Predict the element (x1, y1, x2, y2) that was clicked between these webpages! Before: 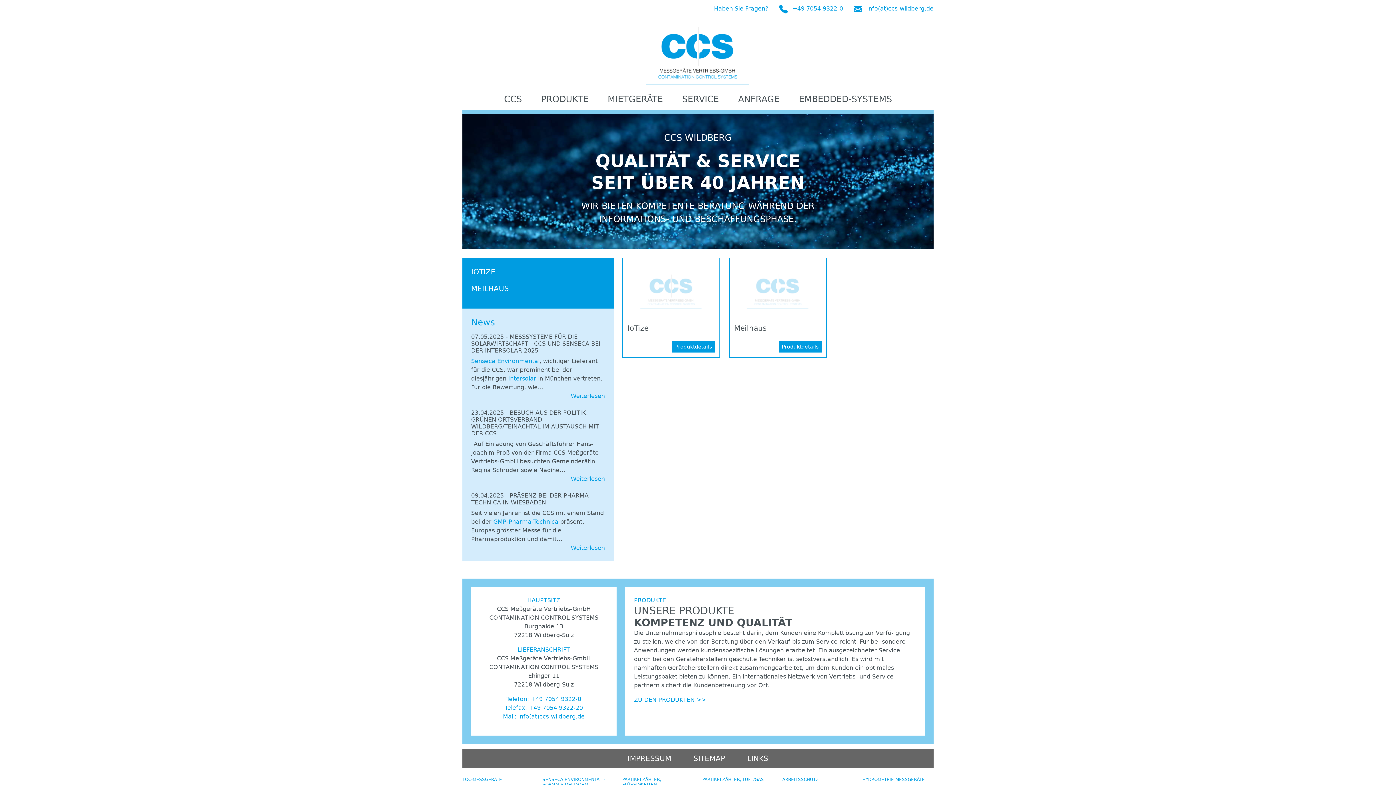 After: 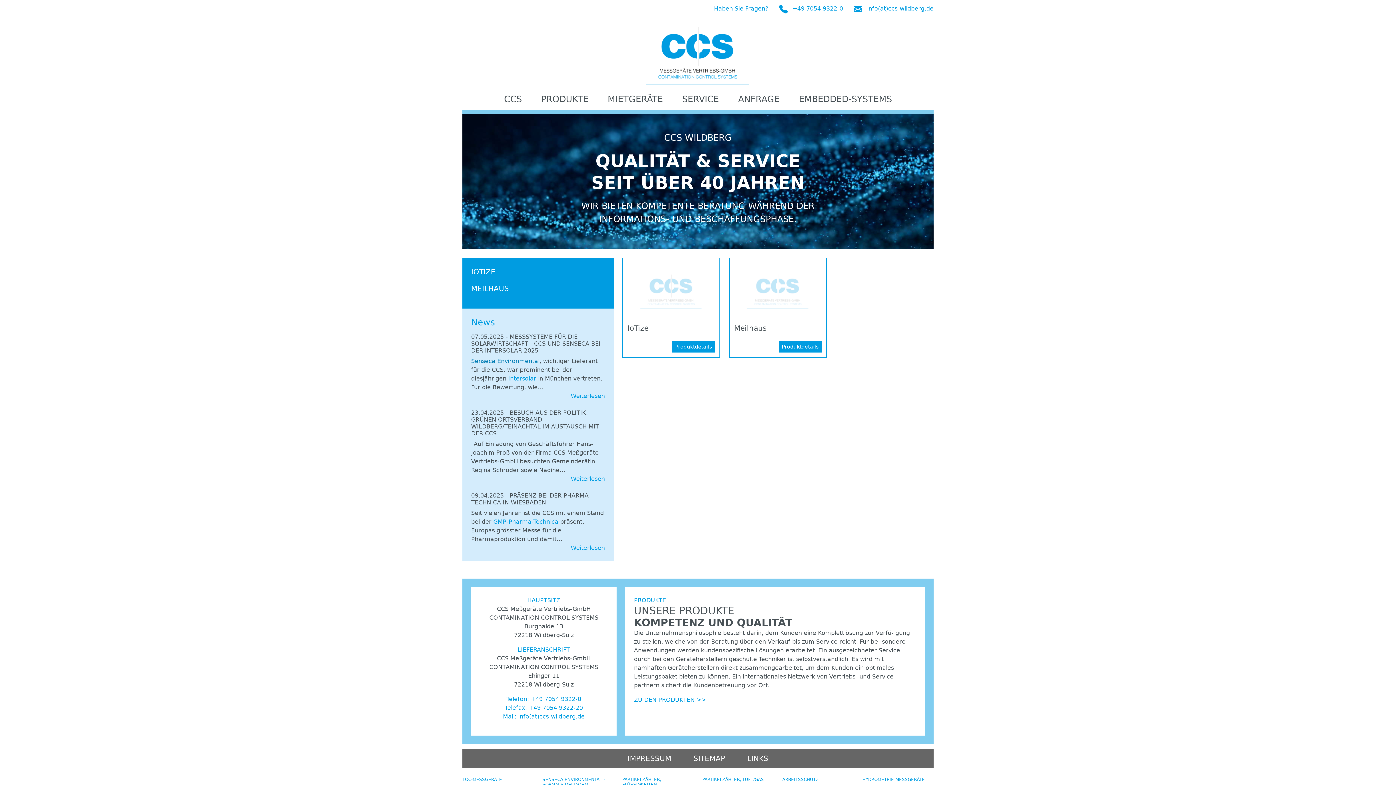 Action: label: Senseca Environmental bbox: (471, 357, 539, 364)